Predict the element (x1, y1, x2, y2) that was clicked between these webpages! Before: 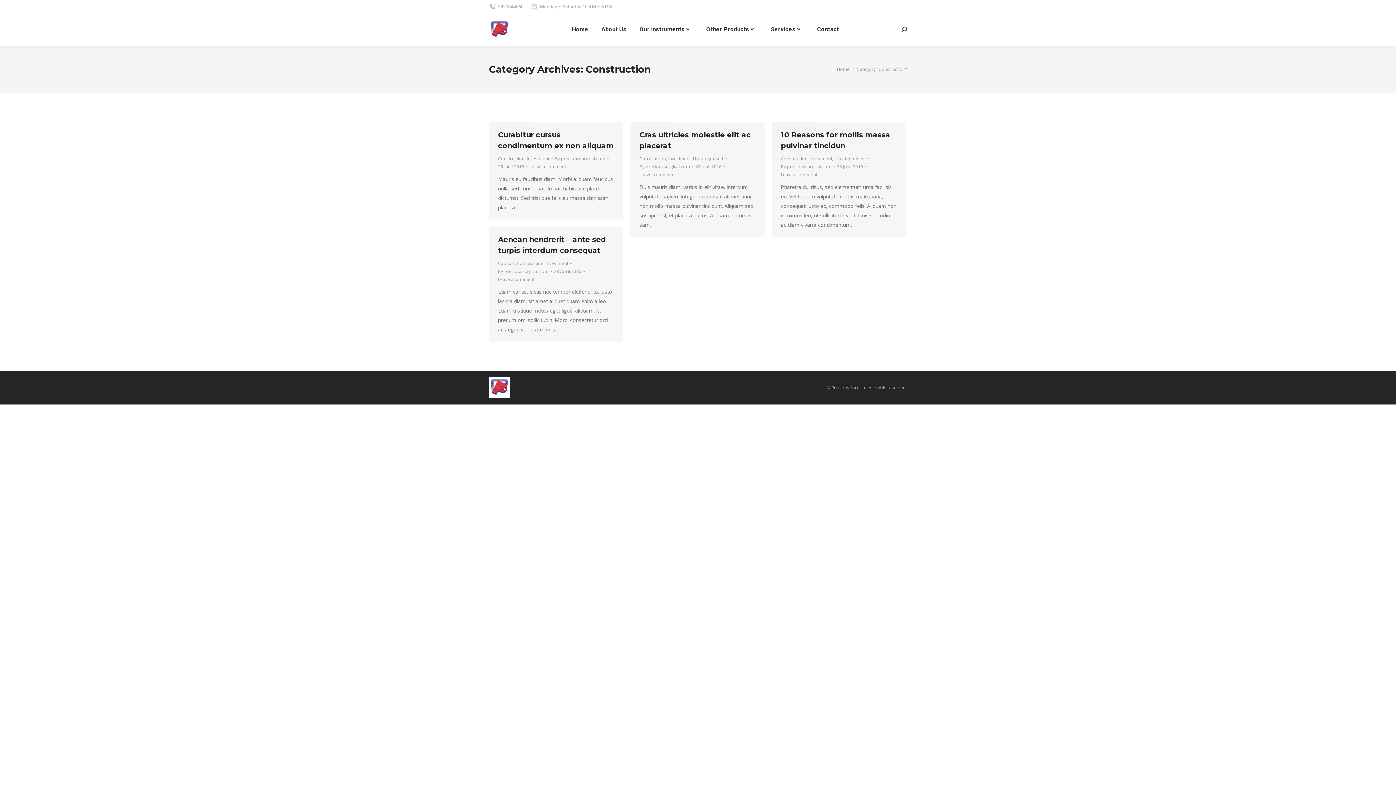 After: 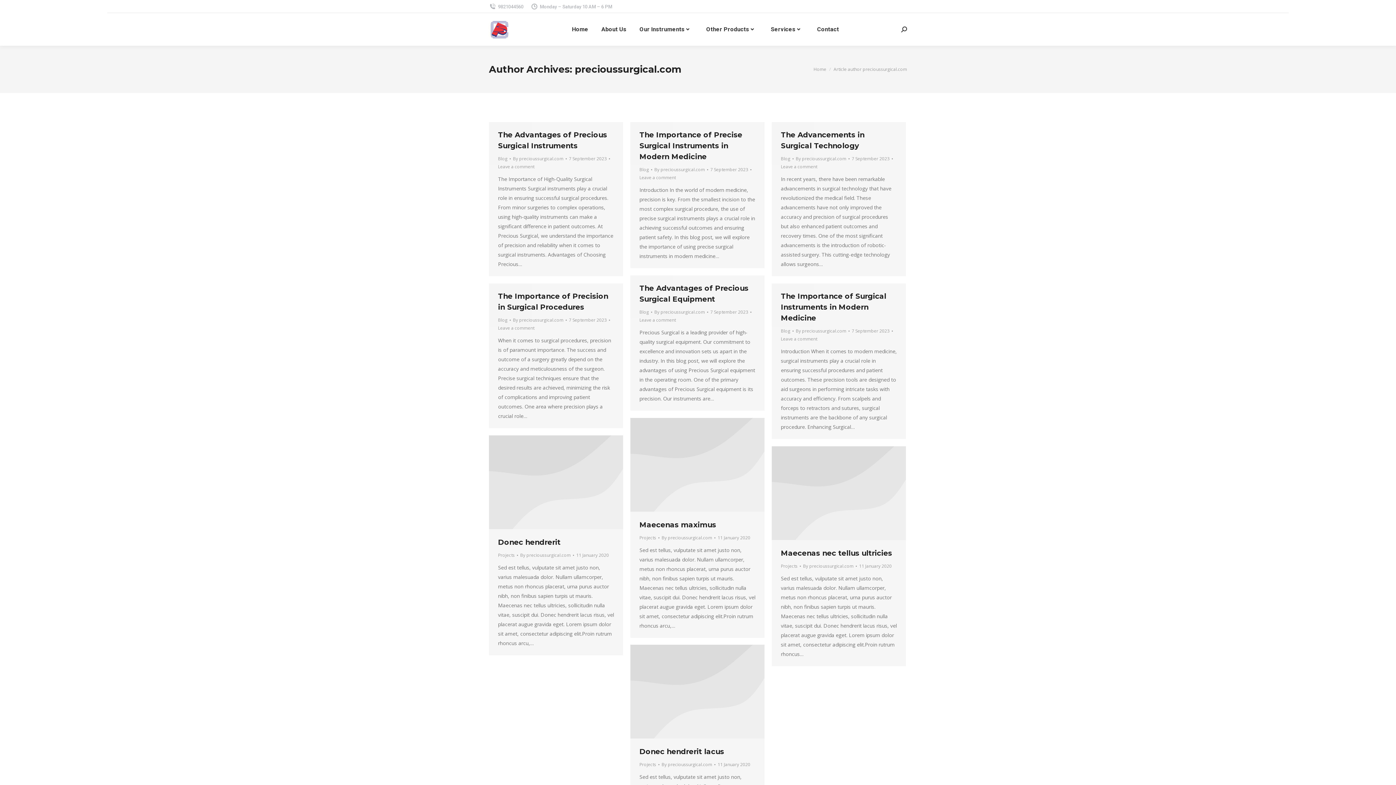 Action: bbox: (639, 162, 693, 170) label: By precioussurgical.com